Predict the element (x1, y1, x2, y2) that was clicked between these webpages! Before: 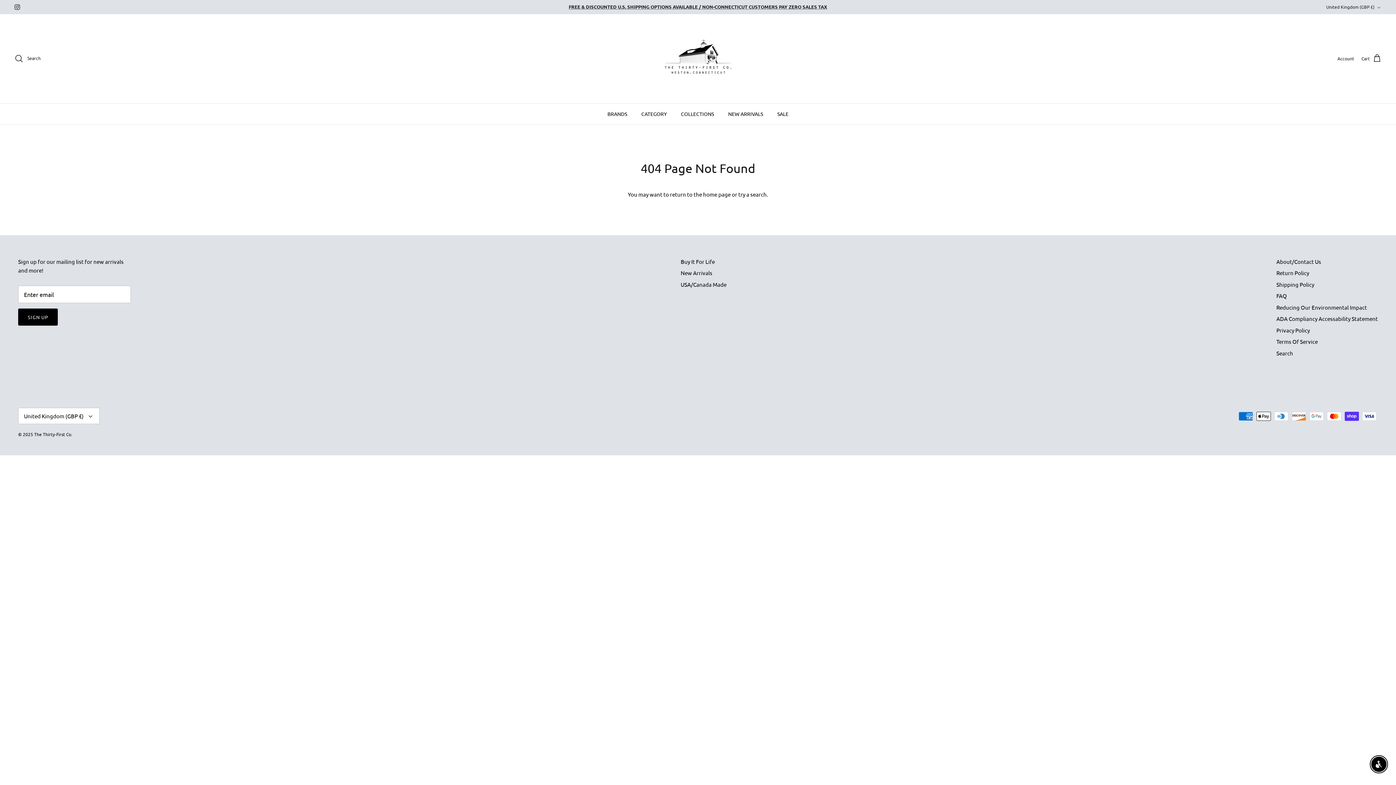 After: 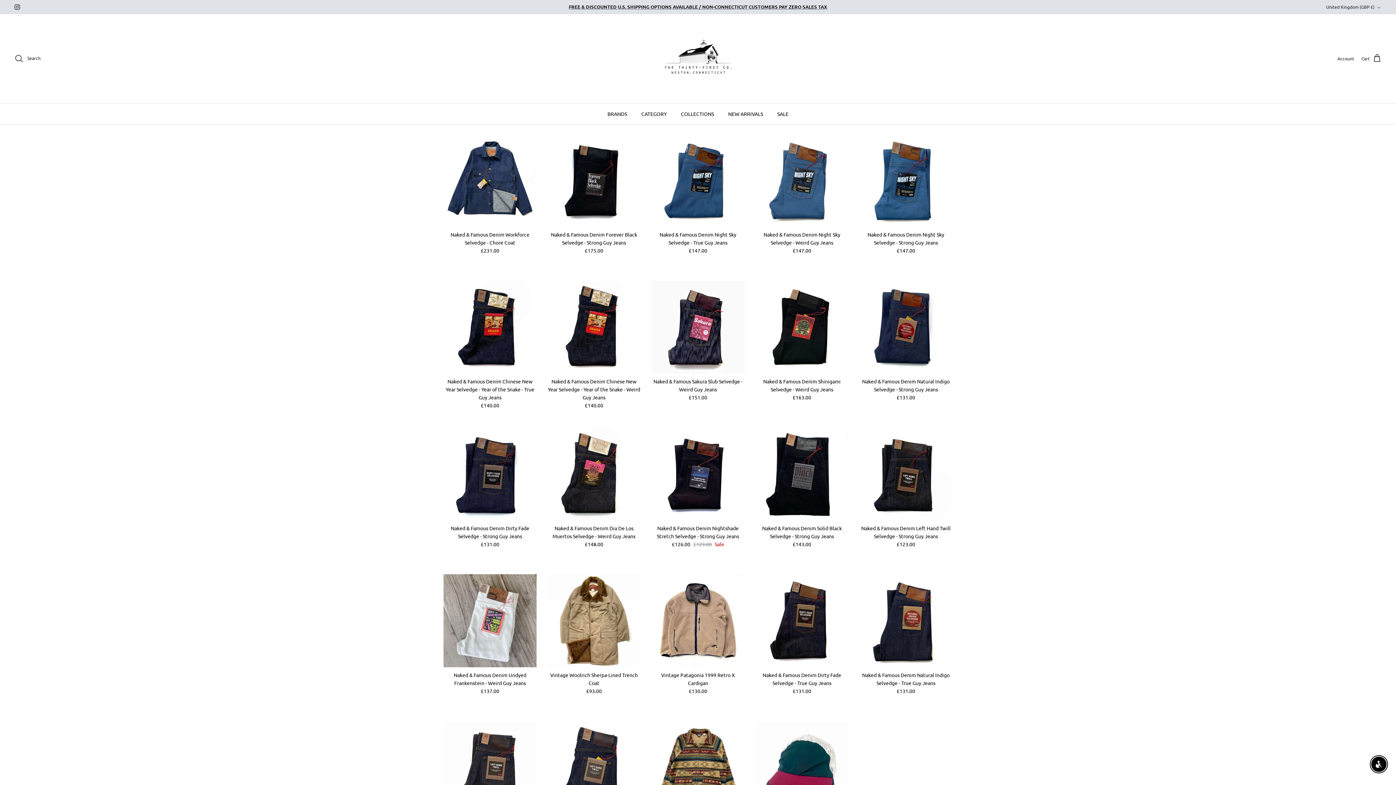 Action: label: USA/Canada Made bbox: (680, 281, 726, 287)